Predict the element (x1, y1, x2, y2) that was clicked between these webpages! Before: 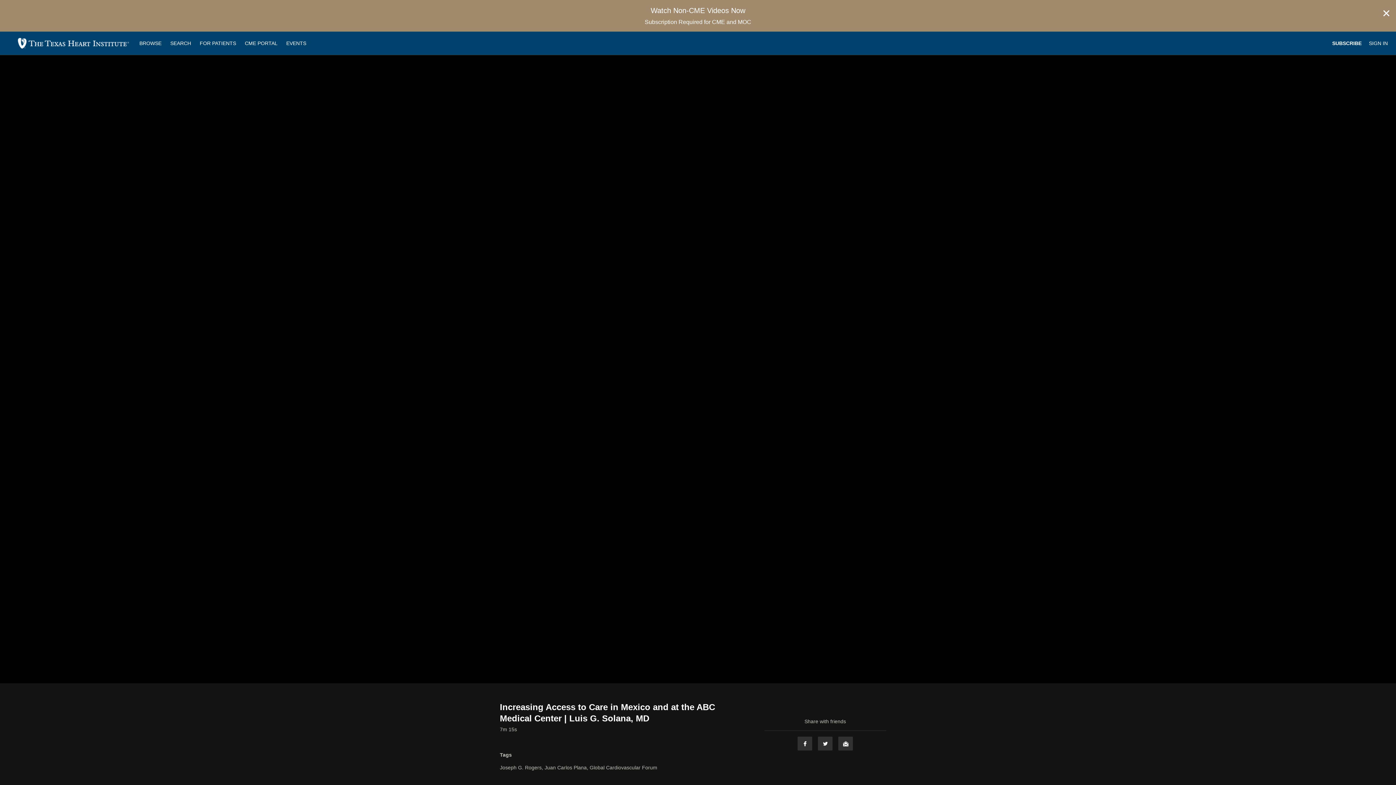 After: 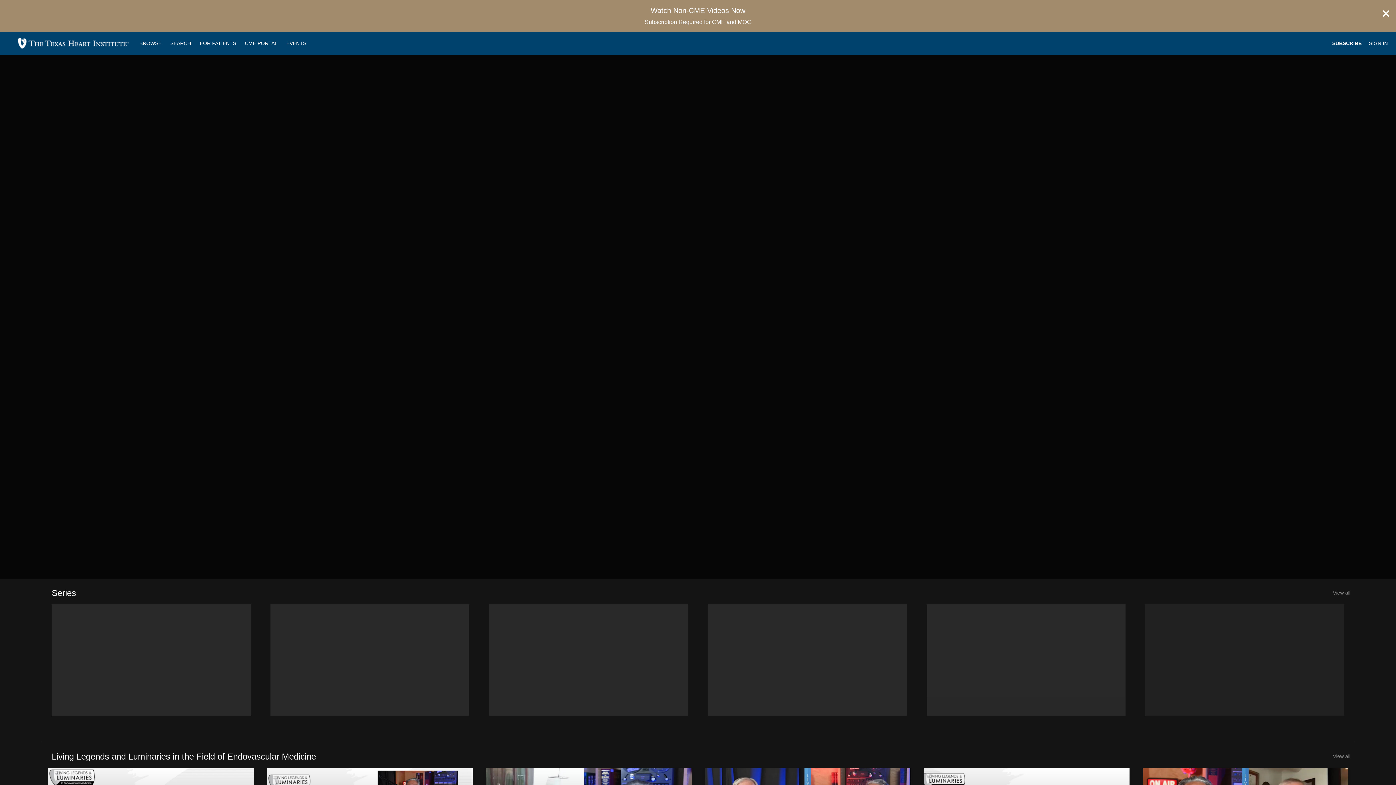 Action: bbox: (0, 0, 1396, 31) label: Watch Non-CME Videos Now

Subscription Required for CME and MOC